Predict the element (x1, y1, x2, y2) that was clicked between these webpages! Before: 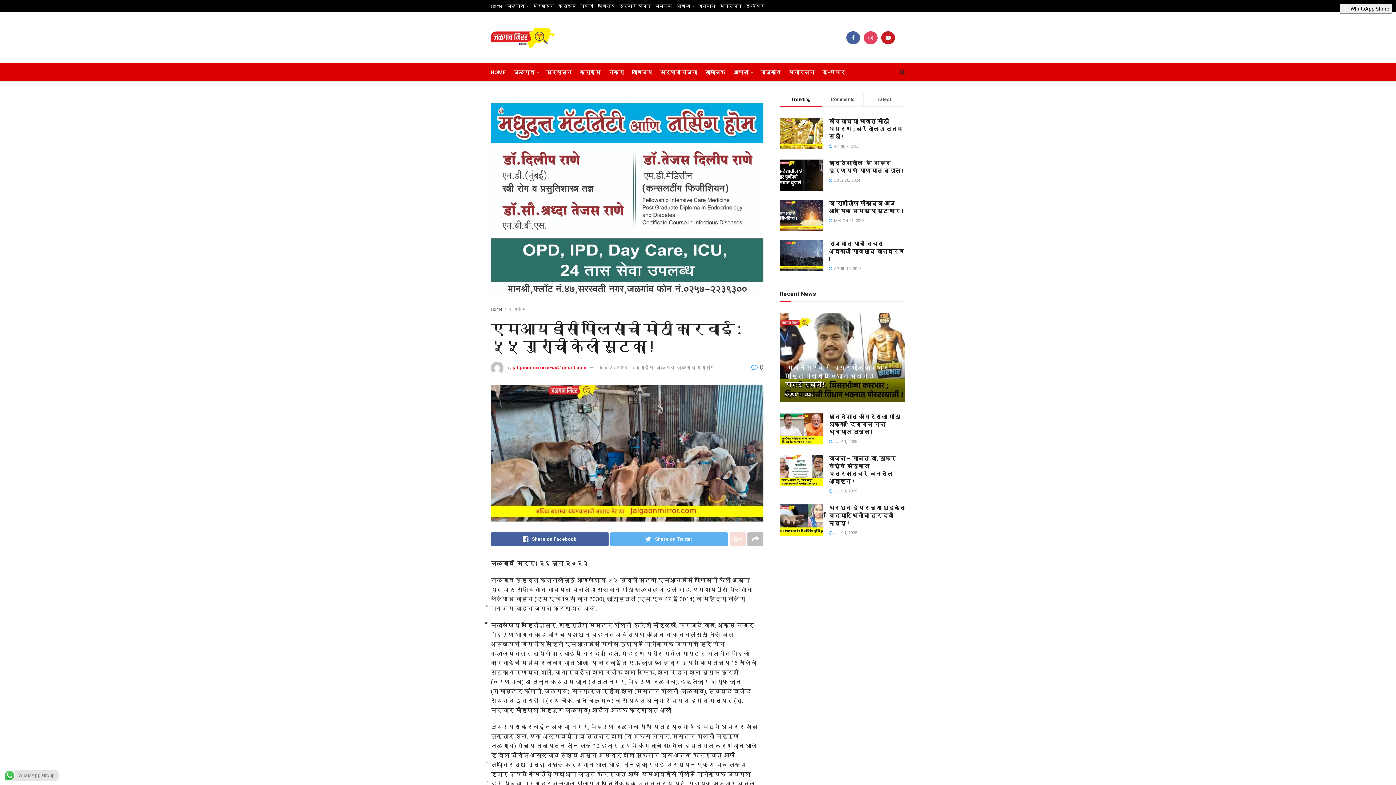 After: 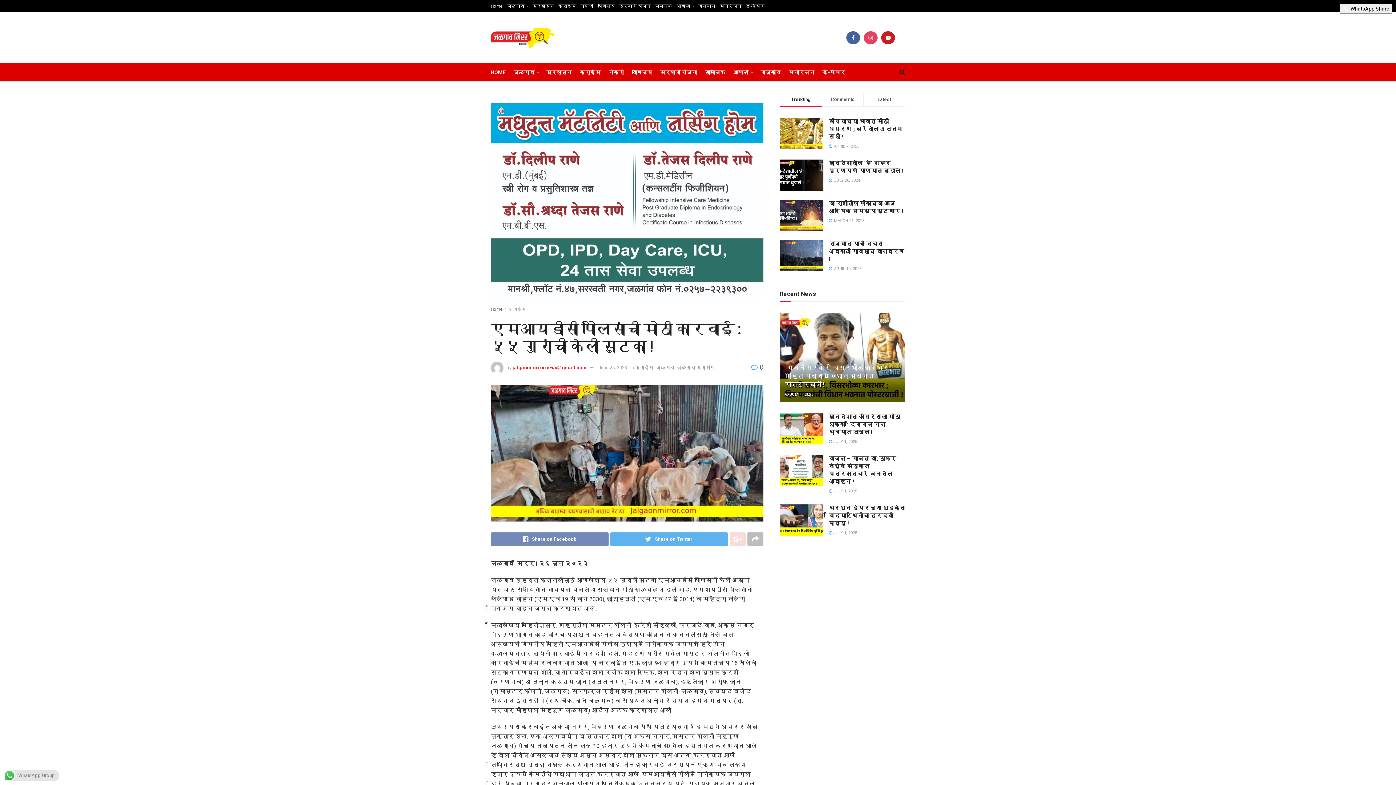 Action: label: Share on Facebook bbox: (490, 532, 608, 546)